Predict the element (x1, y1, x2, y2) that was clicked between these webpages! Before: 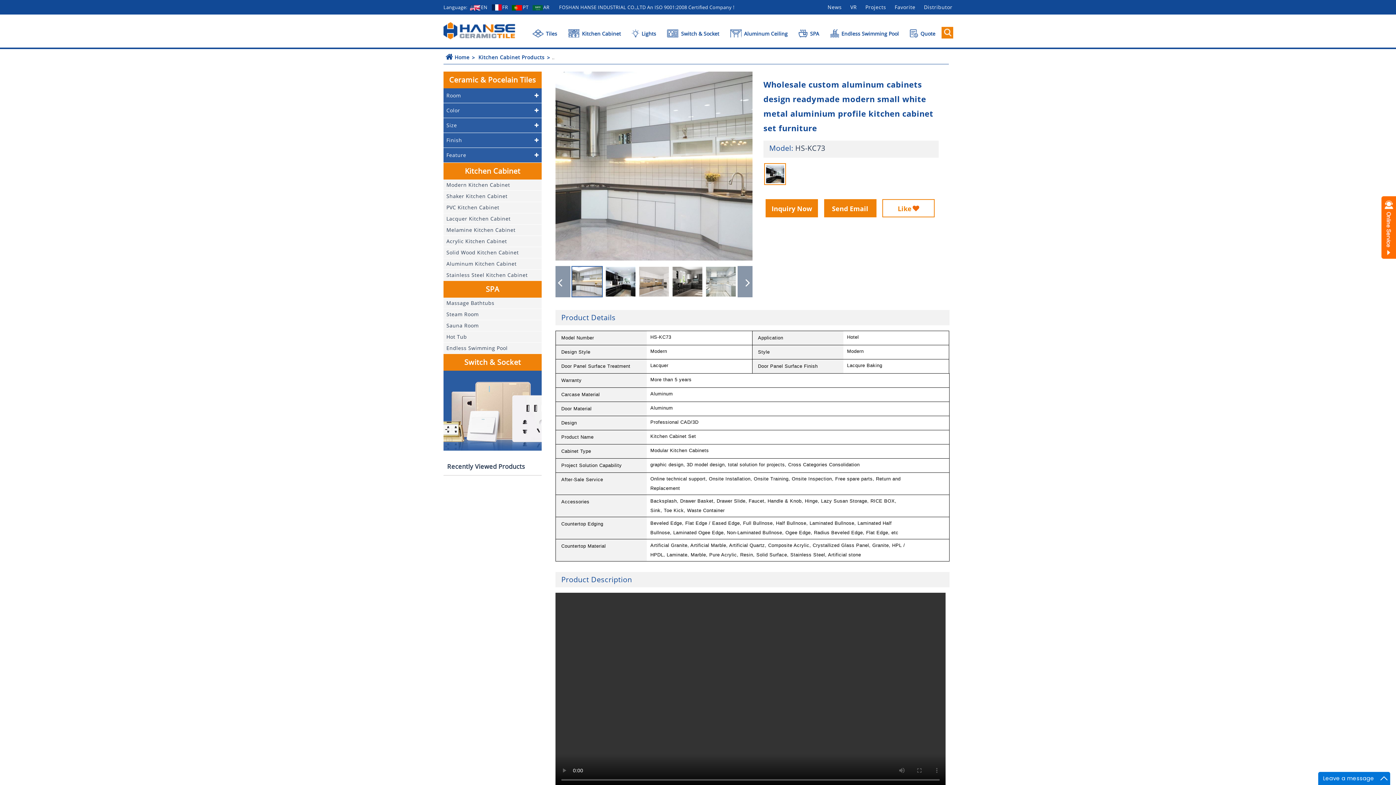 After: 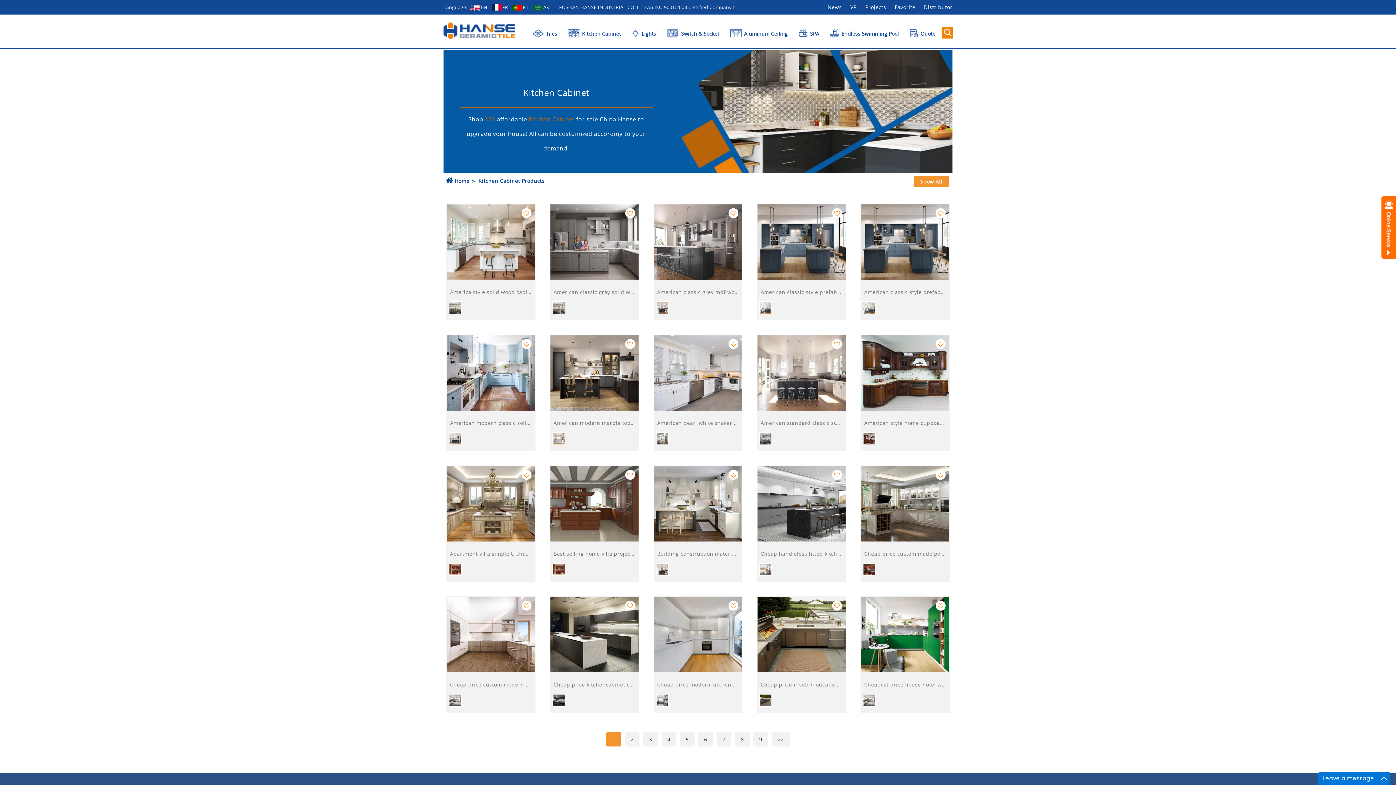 Action: bbox: (478, 53, 544, 60) label: Kitchen Cabinet Products